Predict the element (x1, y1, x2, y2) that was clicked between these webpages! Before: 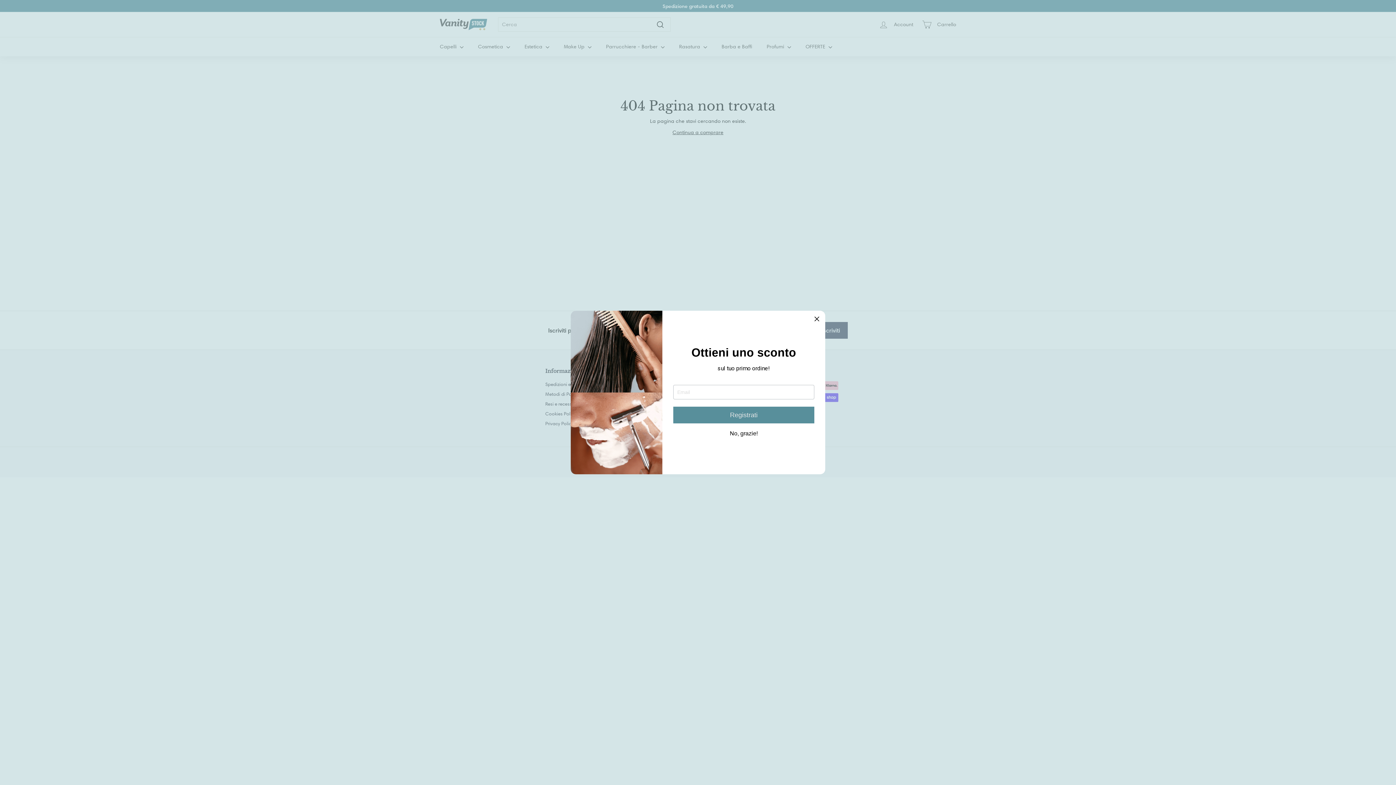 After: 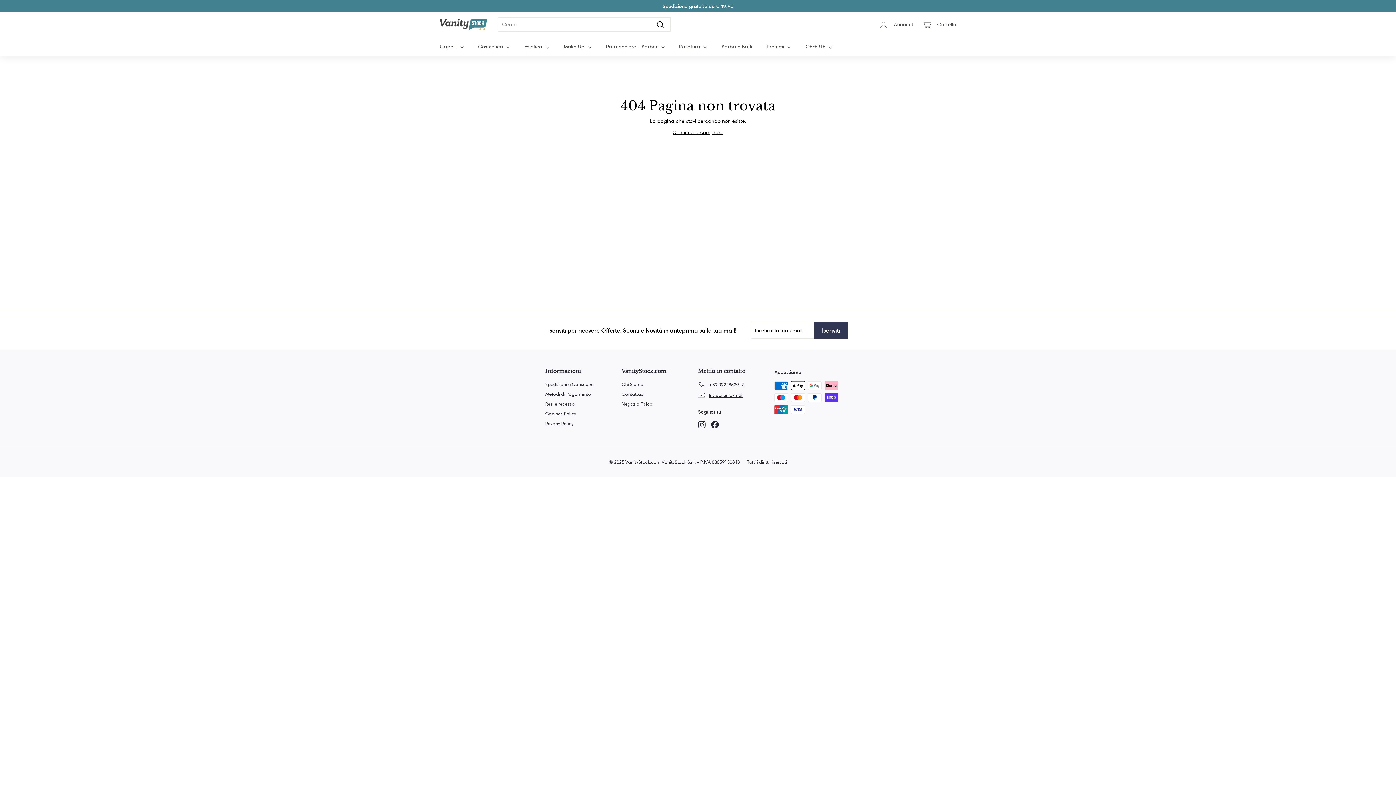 Action: bbox: (730, 430, 758, 436) label: No, grazie!